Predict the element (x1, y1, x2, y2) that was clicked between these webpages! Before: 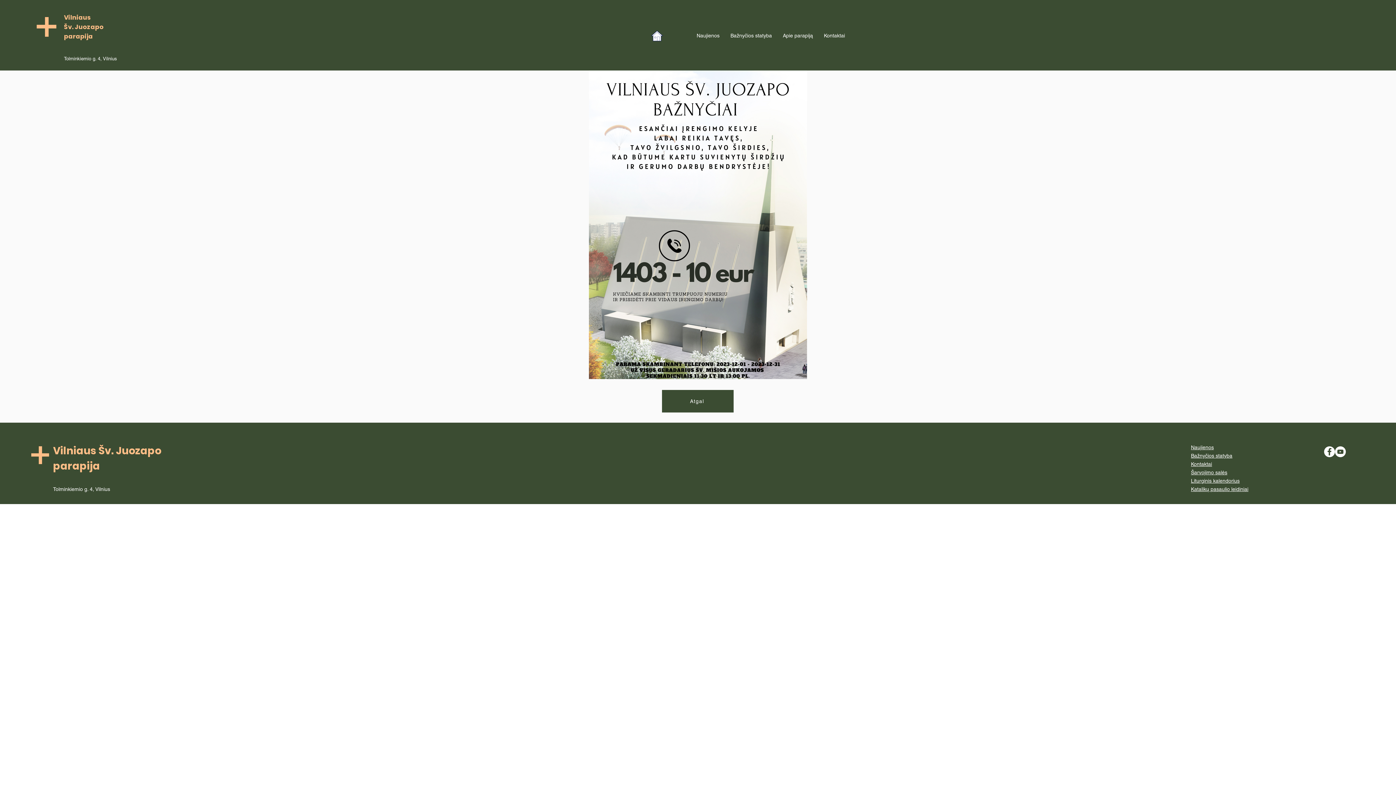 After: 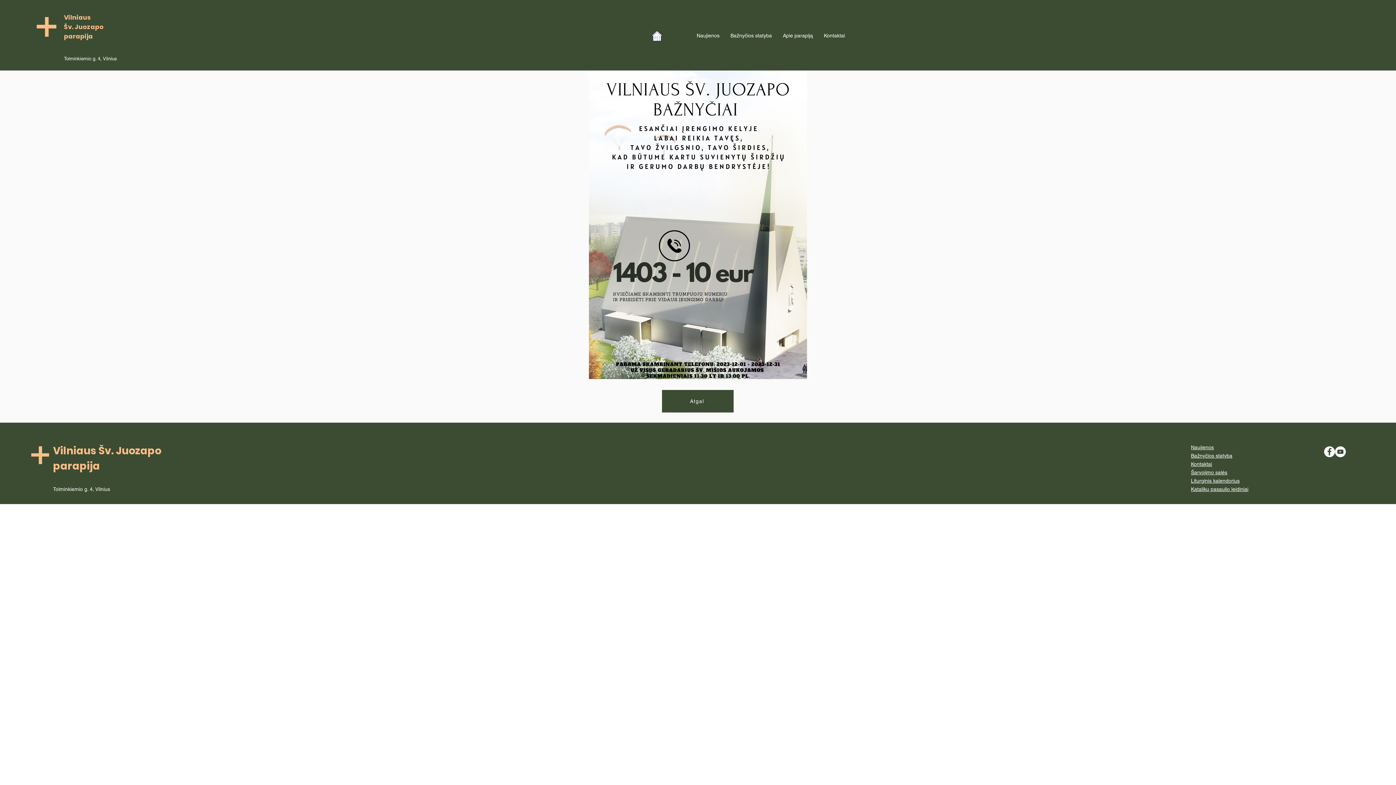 Action: label: Katalikų pasaulio leidiniai bbox: (1191, 486, 1248, 492)